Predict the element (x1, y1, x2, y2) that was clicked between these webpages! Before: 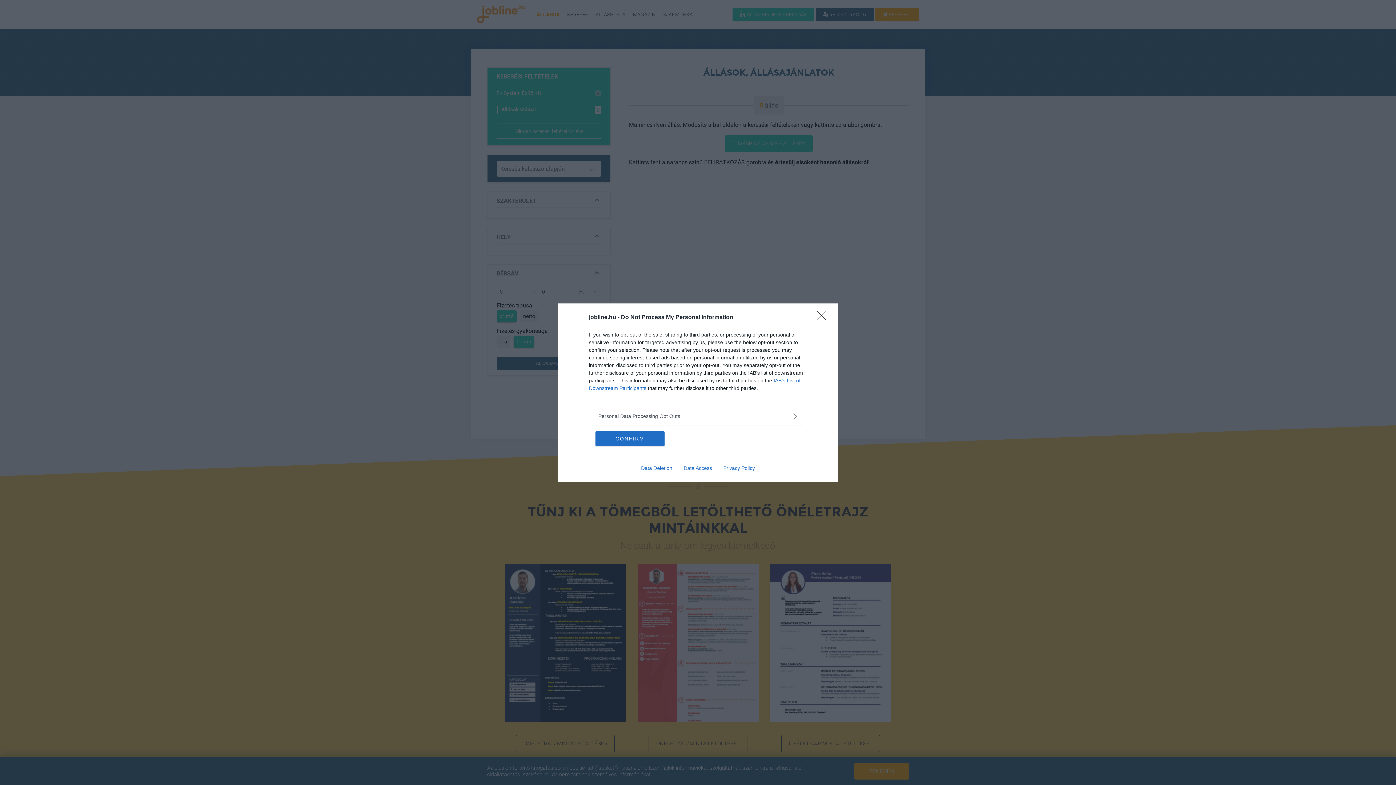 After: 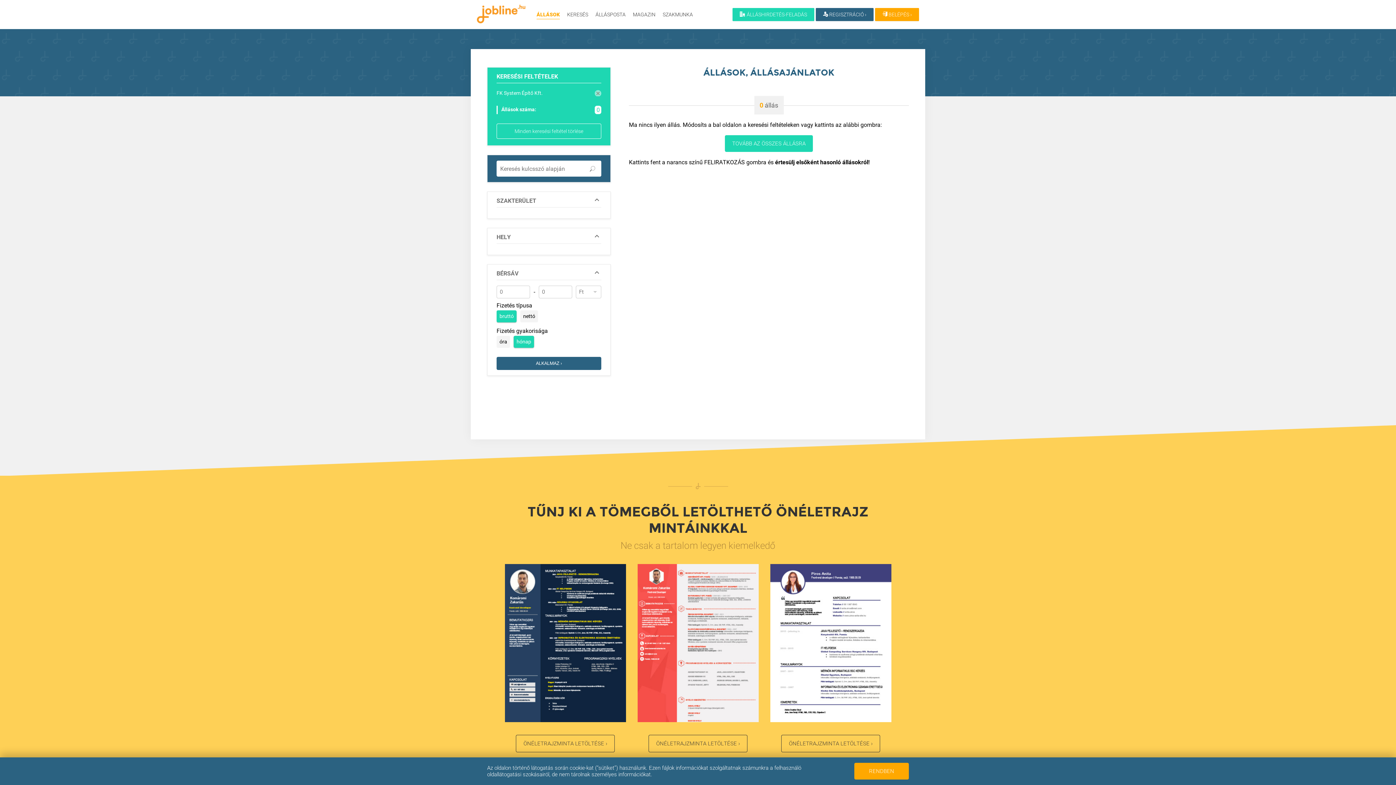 Action: label: Close bbox: (817, 310, 830, 324)